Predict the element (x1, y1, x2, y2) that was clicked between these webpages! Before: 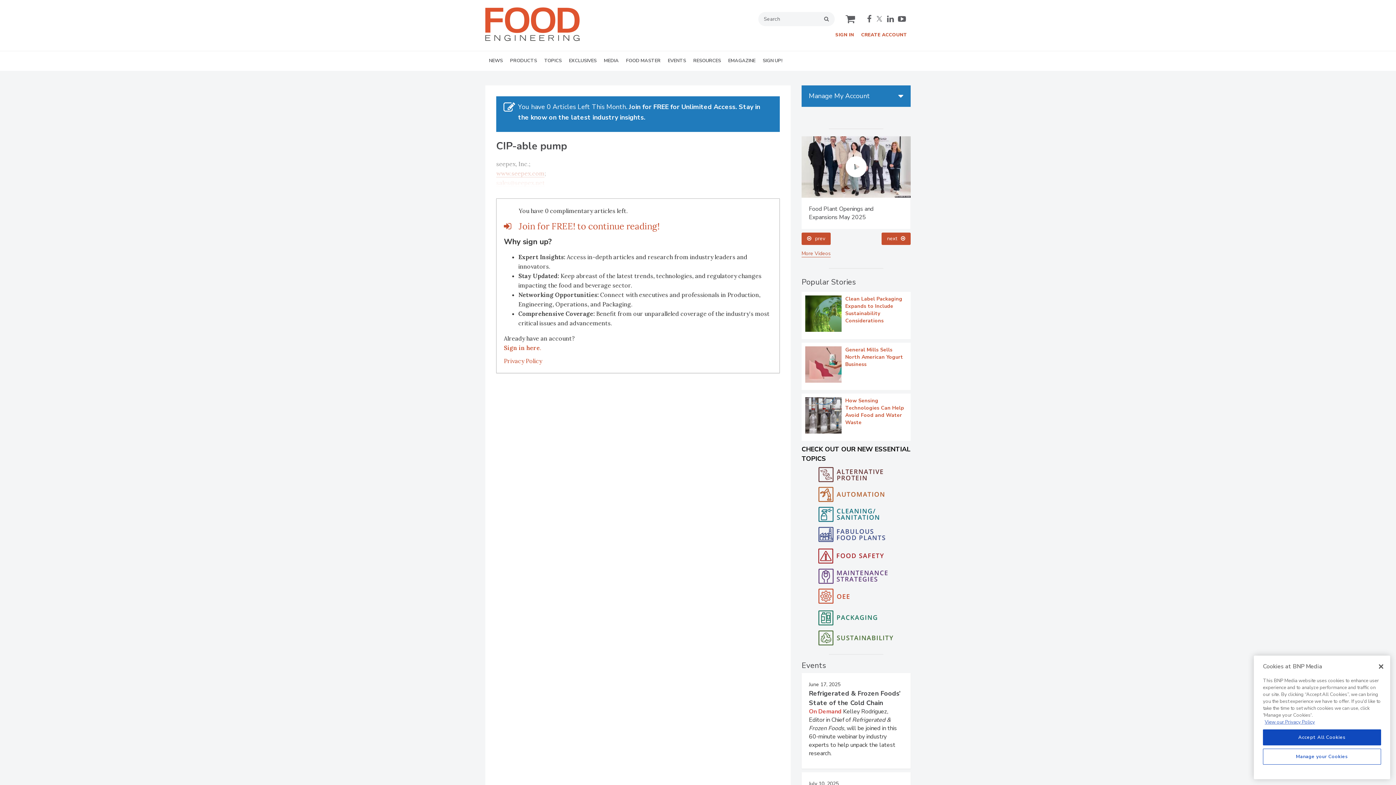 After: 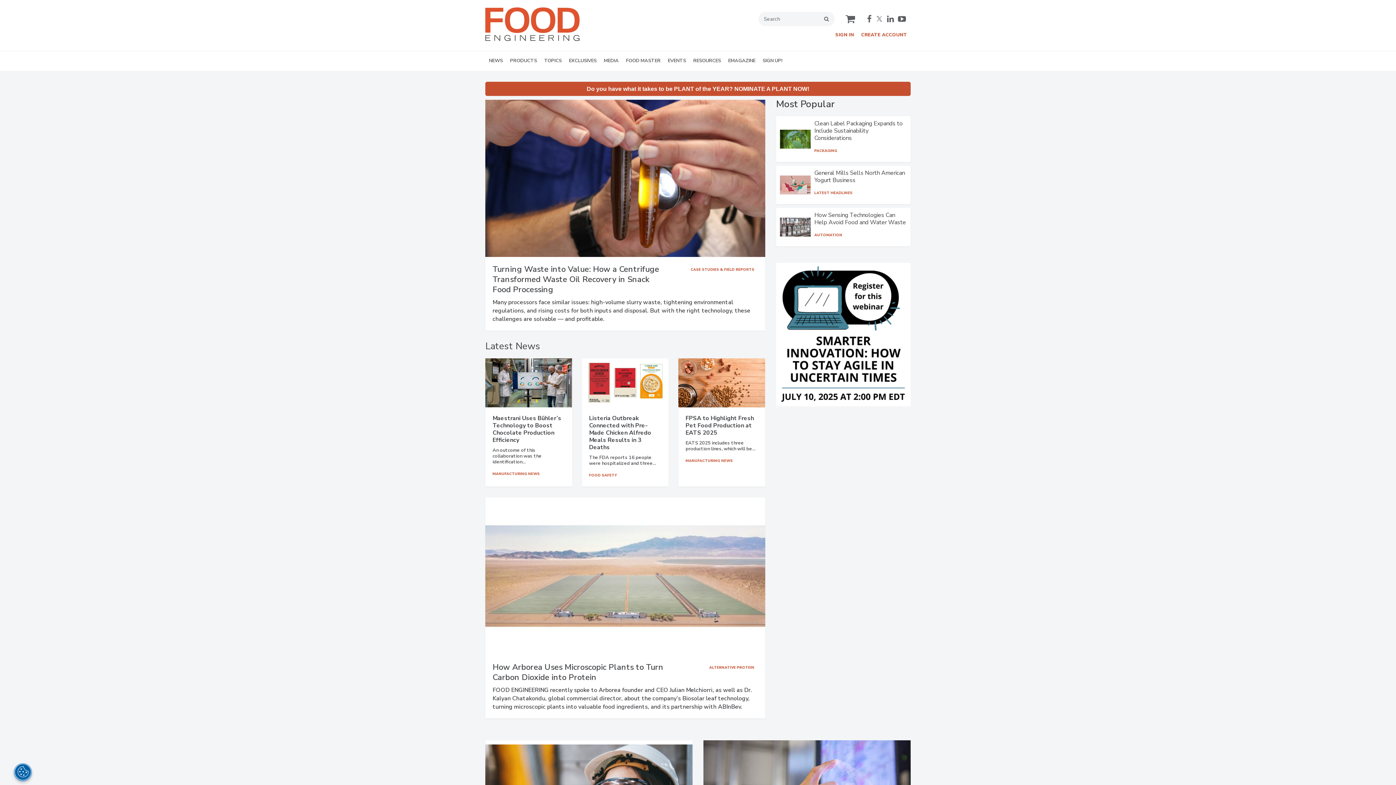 Action: bbox: (485, 36, 580, 44)